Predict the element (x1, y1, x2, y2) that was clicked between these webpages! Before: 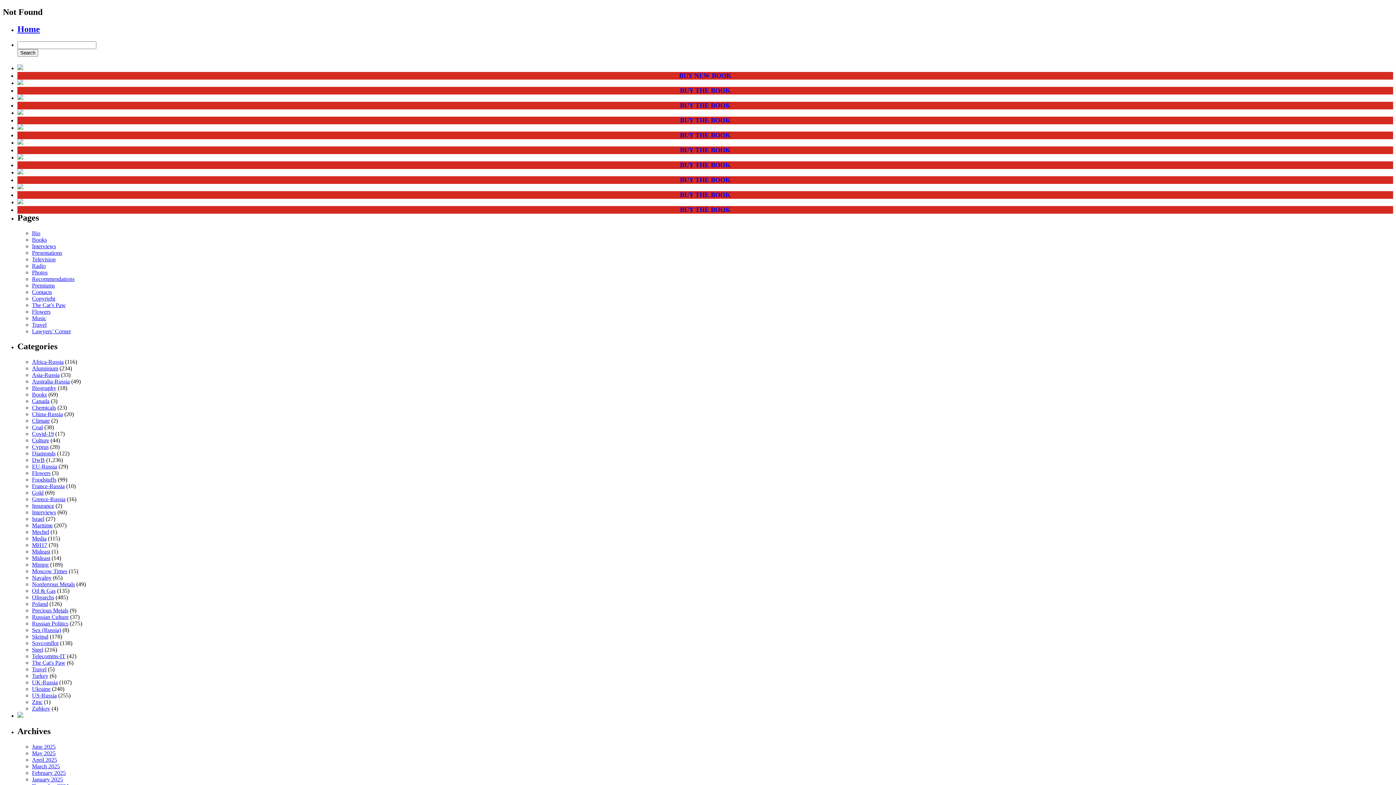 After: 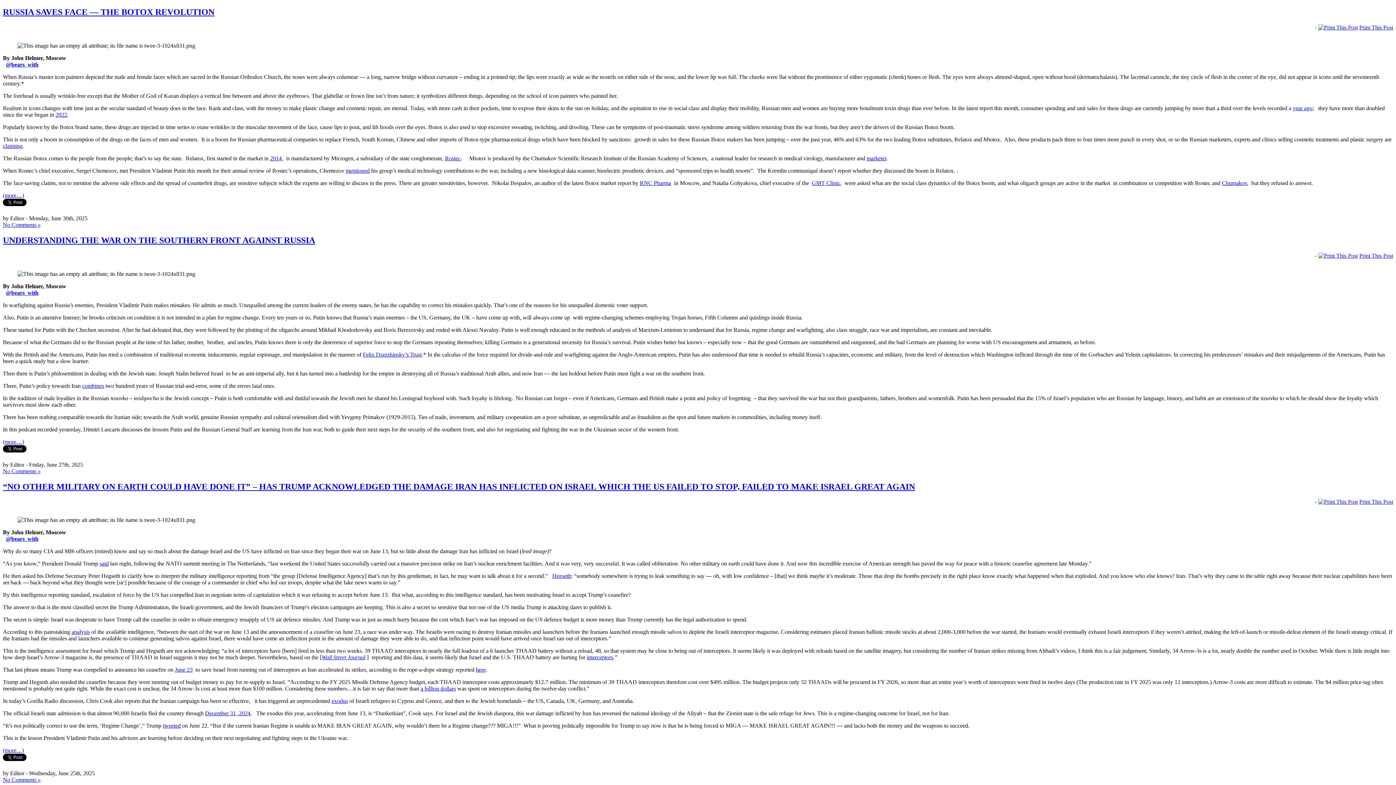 Action: bbox: (17, 713, 23, 719)